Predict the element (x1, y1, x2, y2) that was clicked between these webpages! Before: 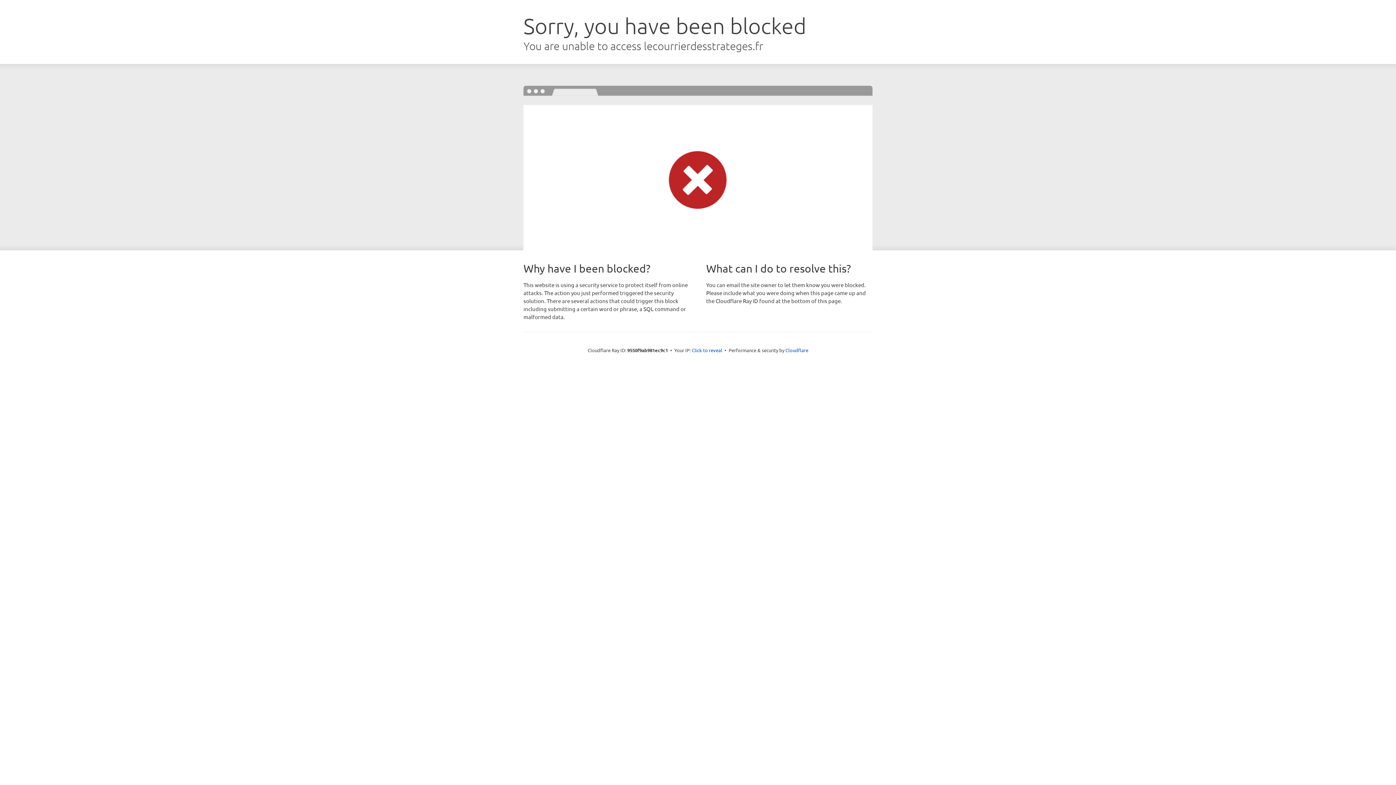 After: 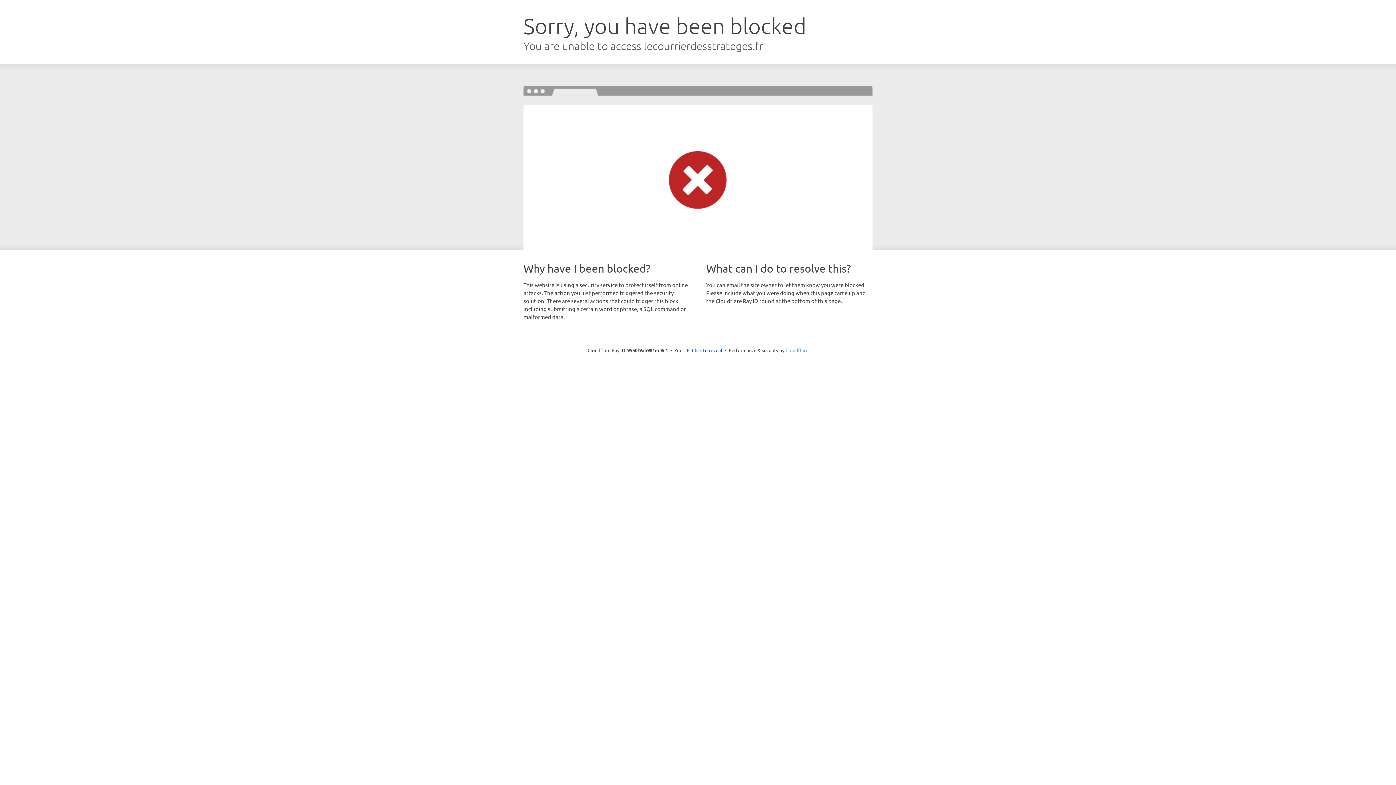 Action: label: Cloudflare bbox: (785, 347, 808, 353)